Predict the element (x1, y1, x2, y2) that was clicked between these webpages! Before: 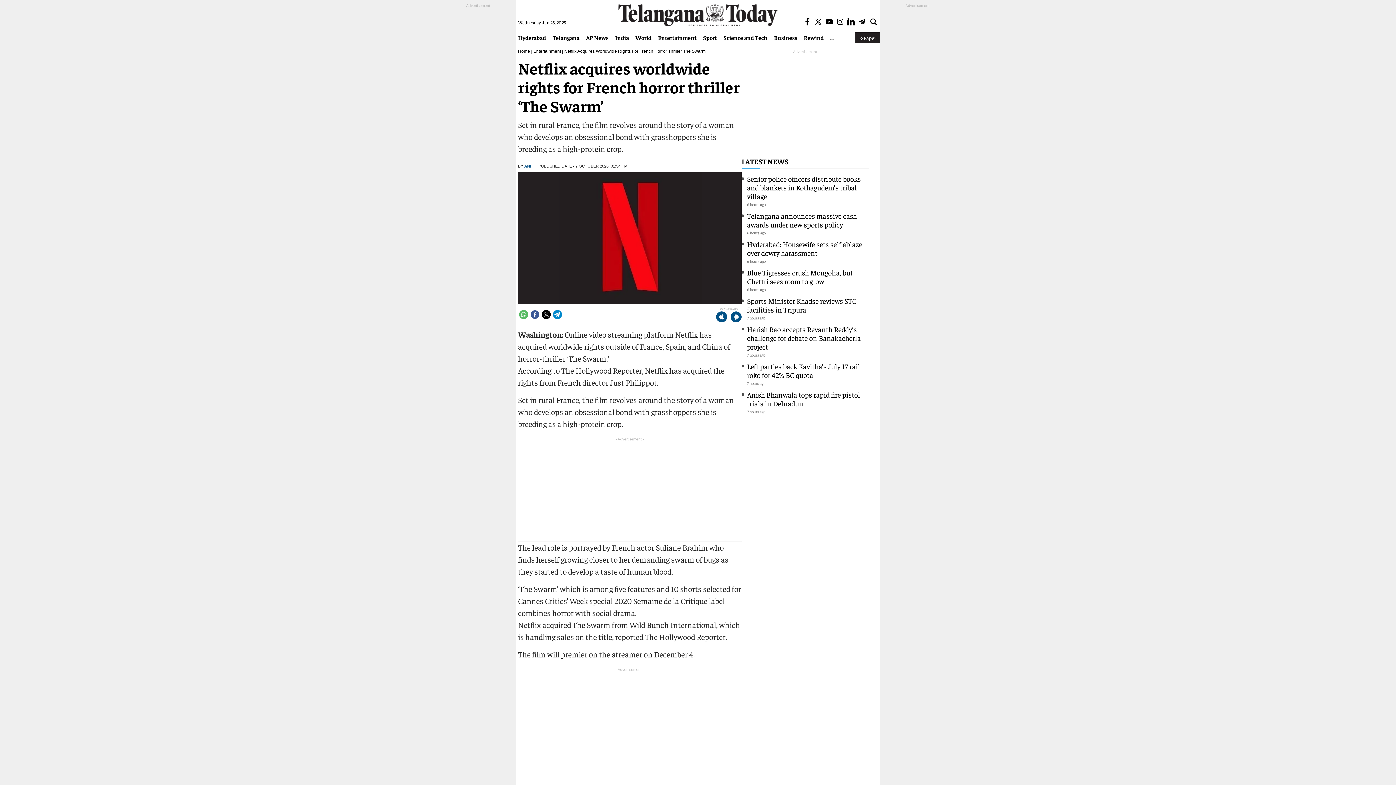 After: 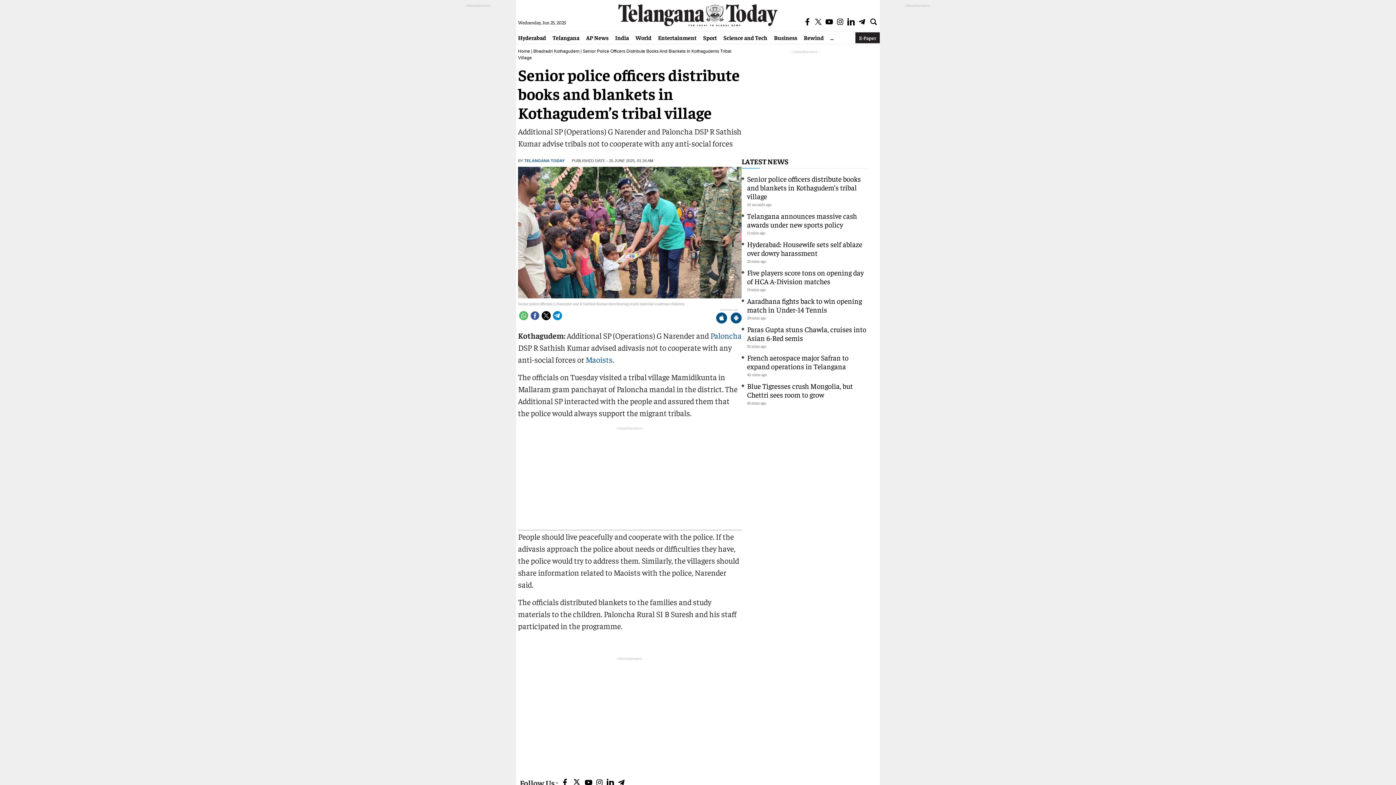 Action: bbox: (747, 174, 861, 200) label: Senior police officers distribute books and blankets in Kothagudem’s tribal village